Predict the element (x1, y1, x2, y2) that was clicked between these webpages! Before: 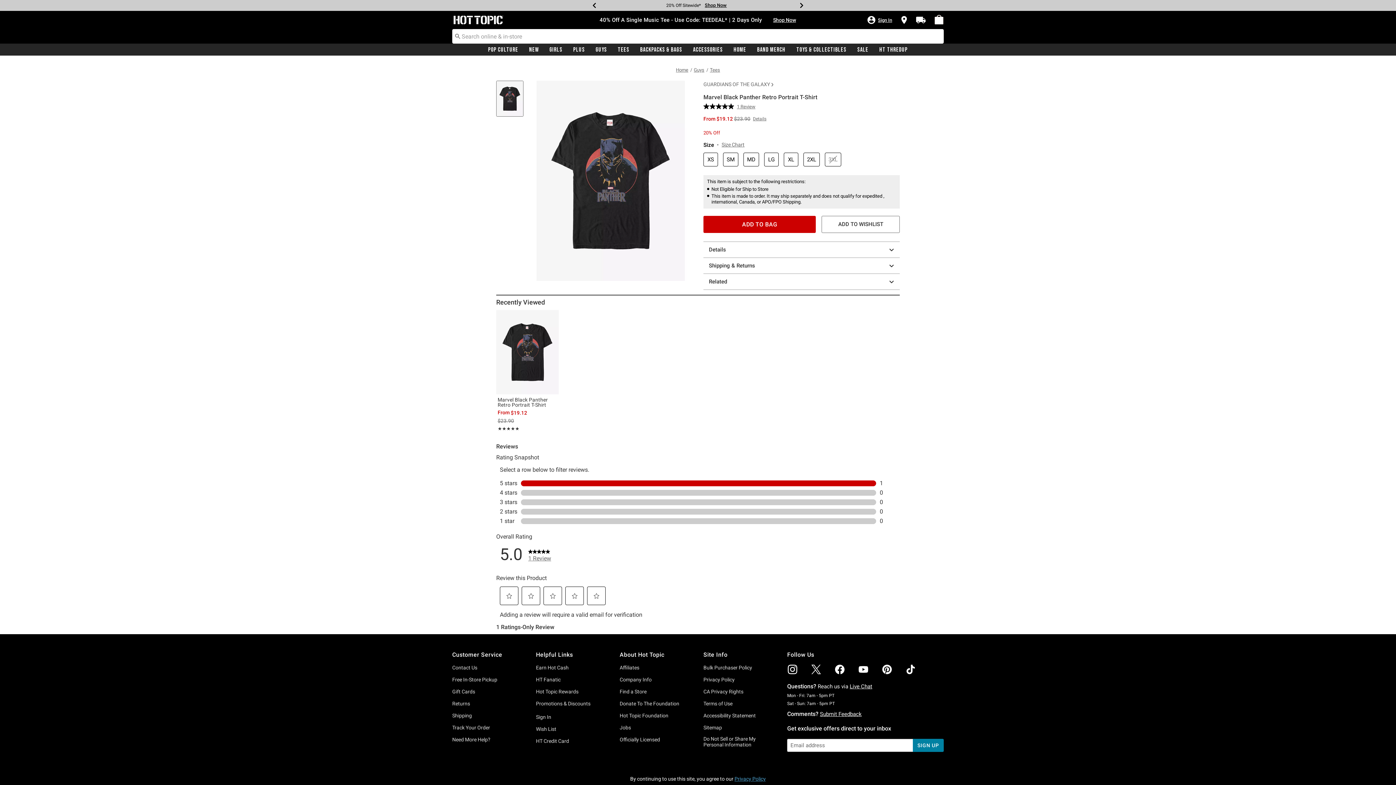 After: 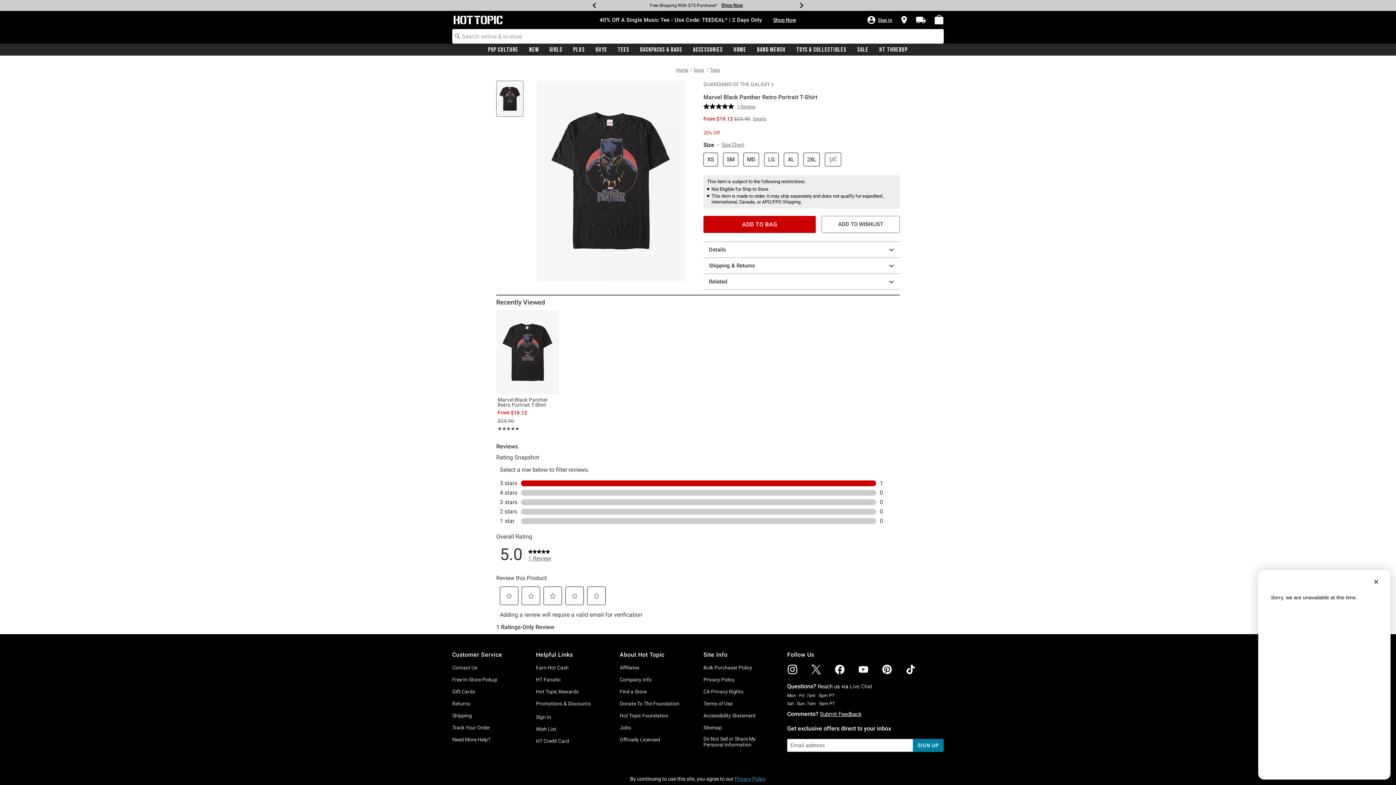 Action: bbox: (849, 682, 872, 690) label: Live Chat